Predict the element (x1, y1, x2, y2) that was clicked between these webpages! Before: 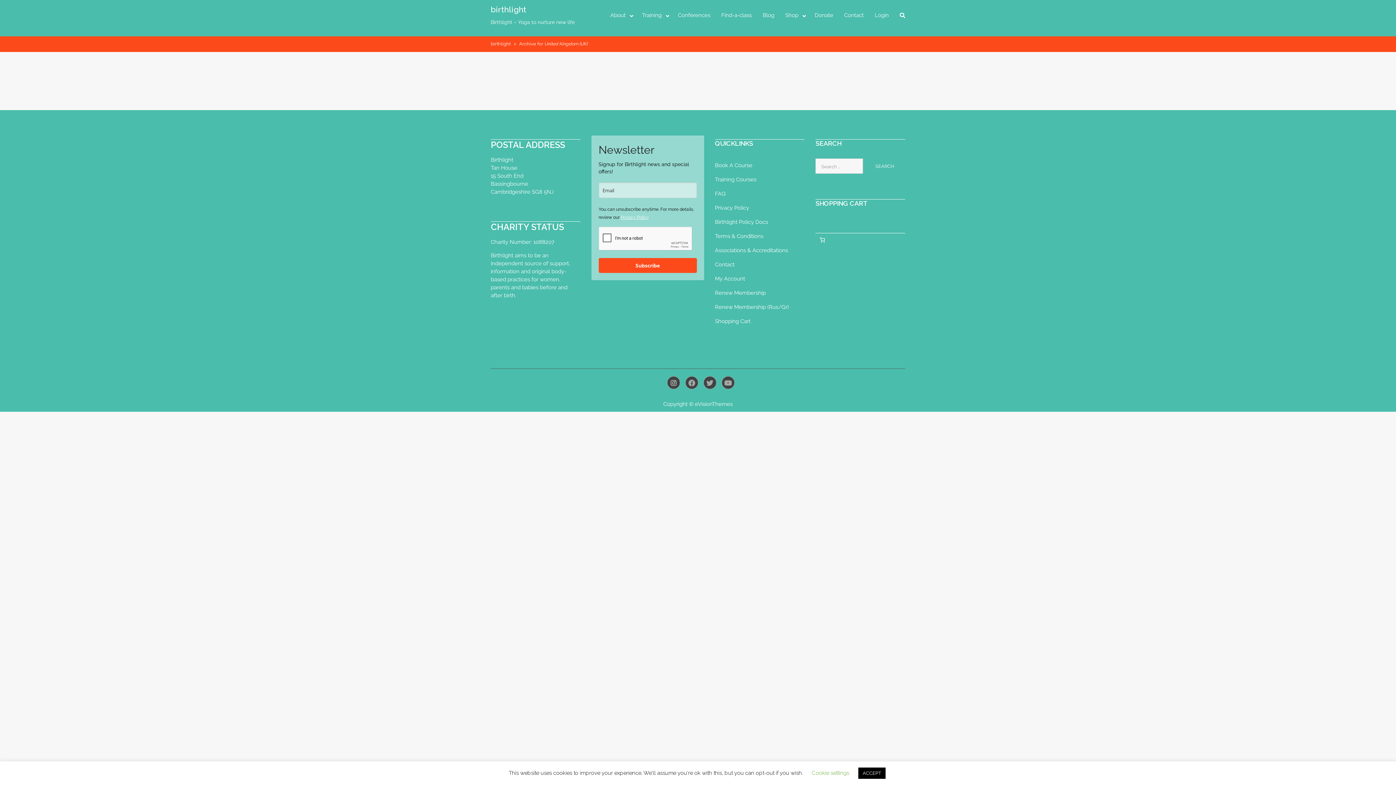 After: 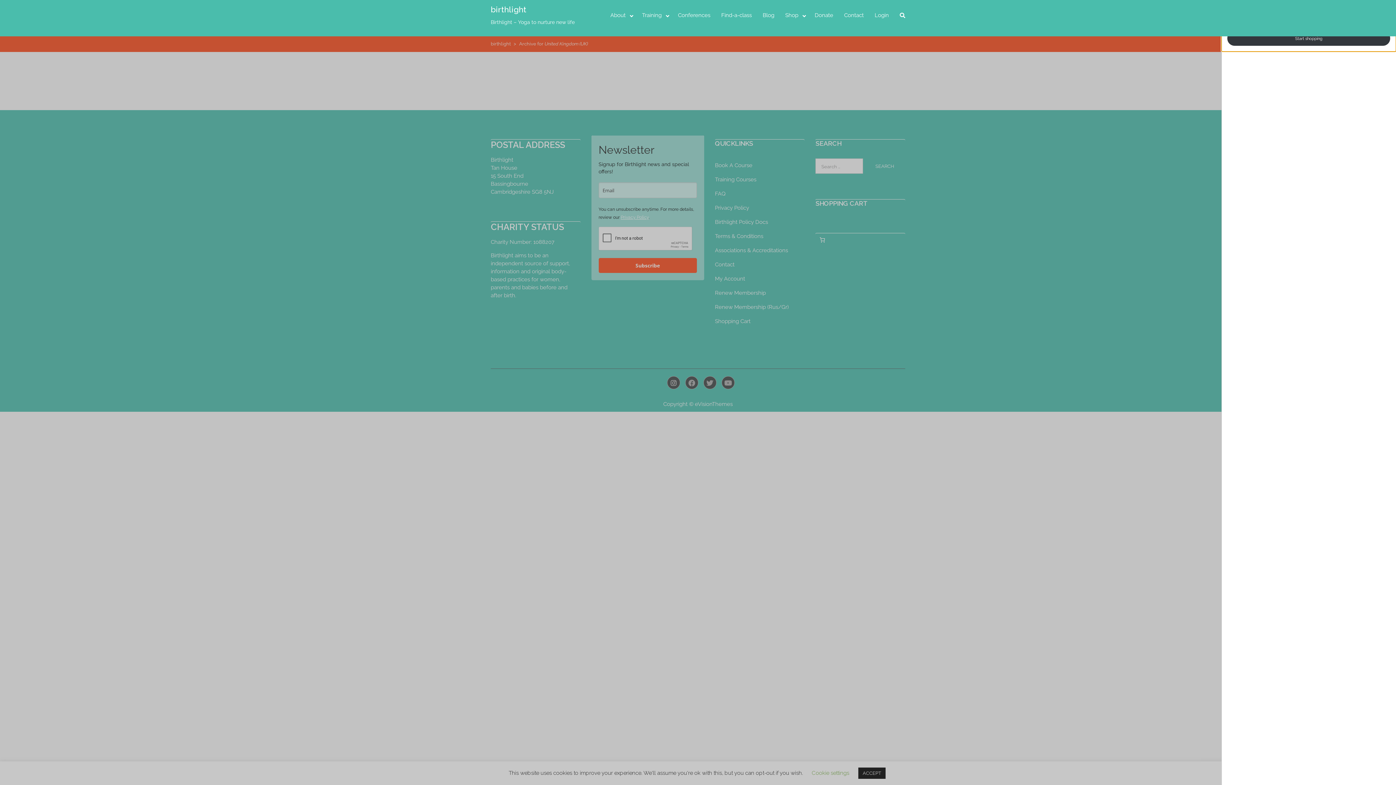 Action: bbox: (815, 233, 829, 246) label: 0 items in cart, total price of £0.00